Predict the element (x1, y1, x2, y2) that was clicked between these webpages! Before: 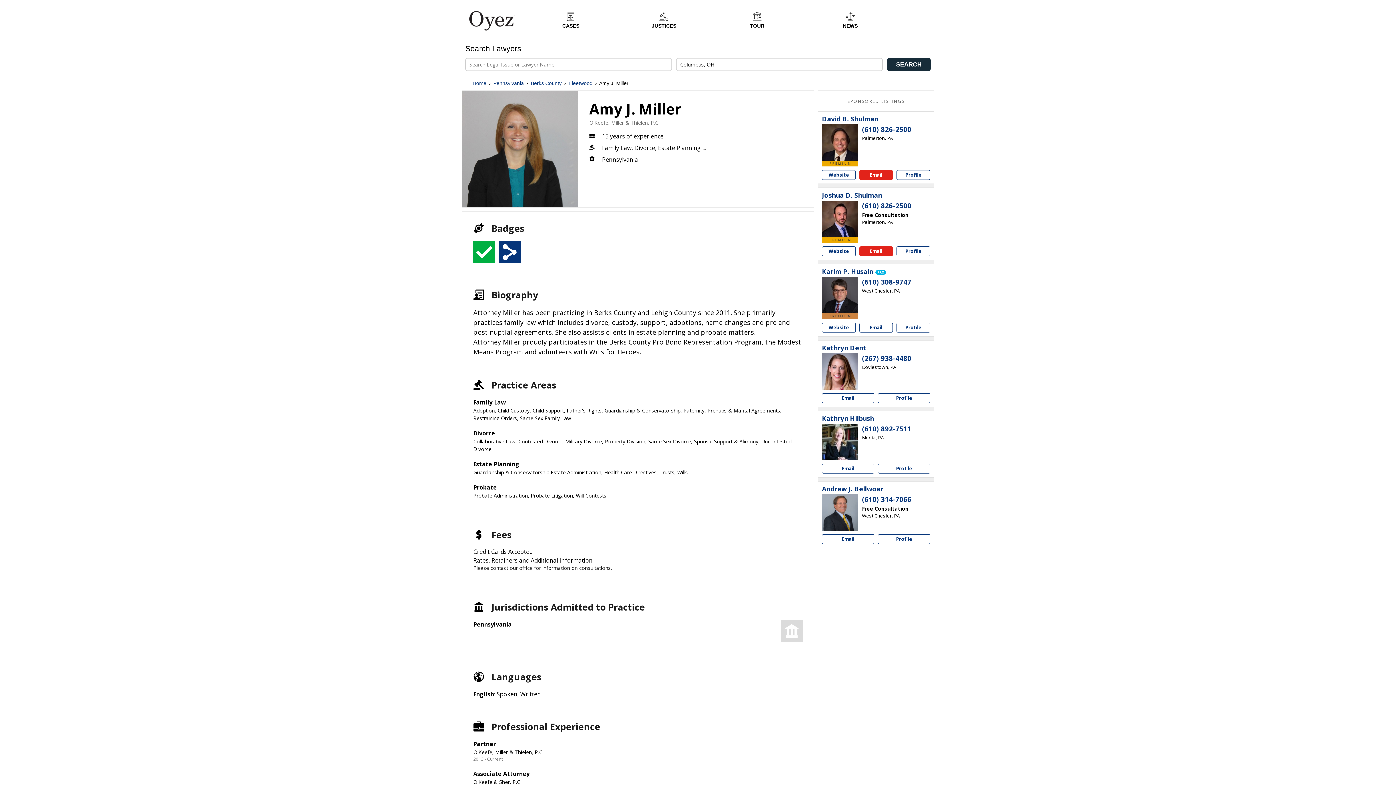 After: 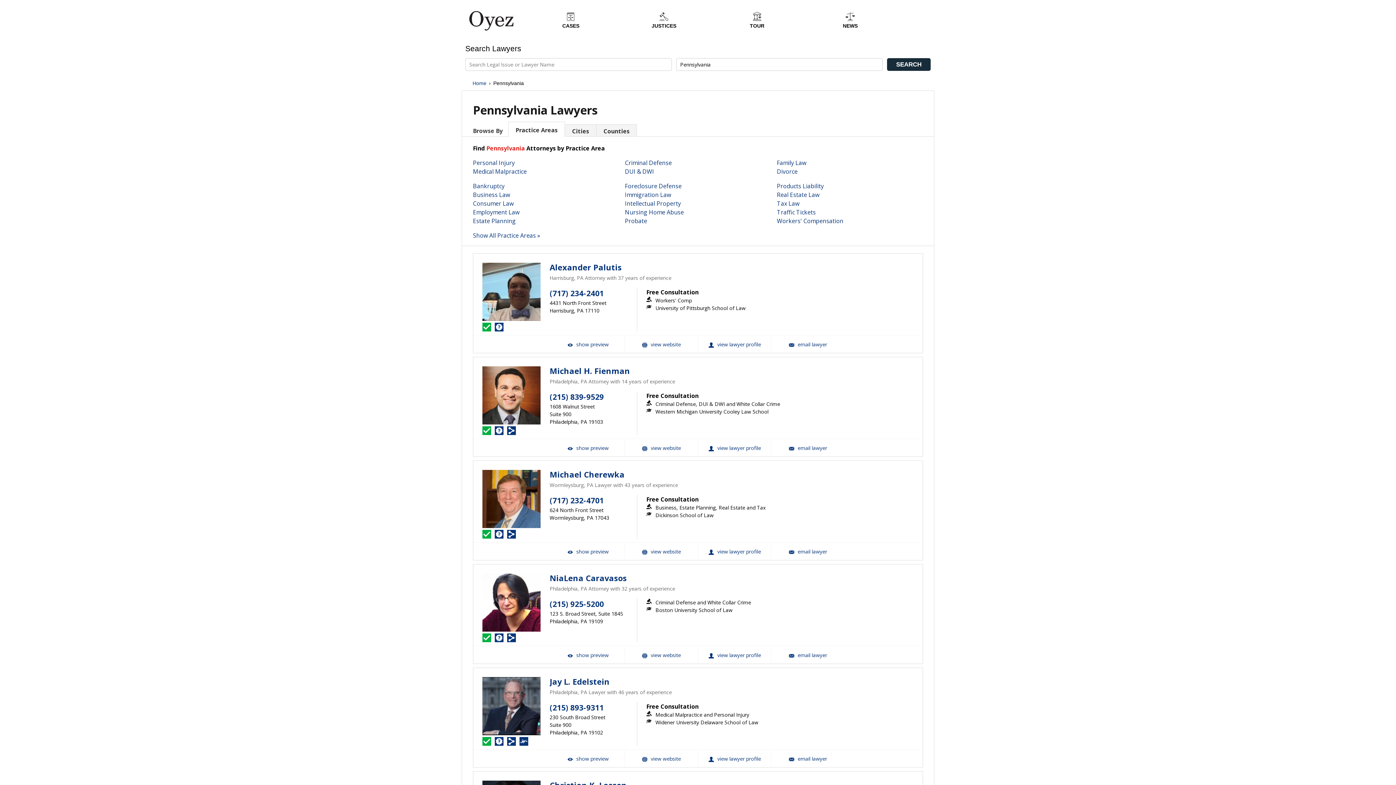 Action: label: Pennsylvania bbox: (493, 79, 524, 87)